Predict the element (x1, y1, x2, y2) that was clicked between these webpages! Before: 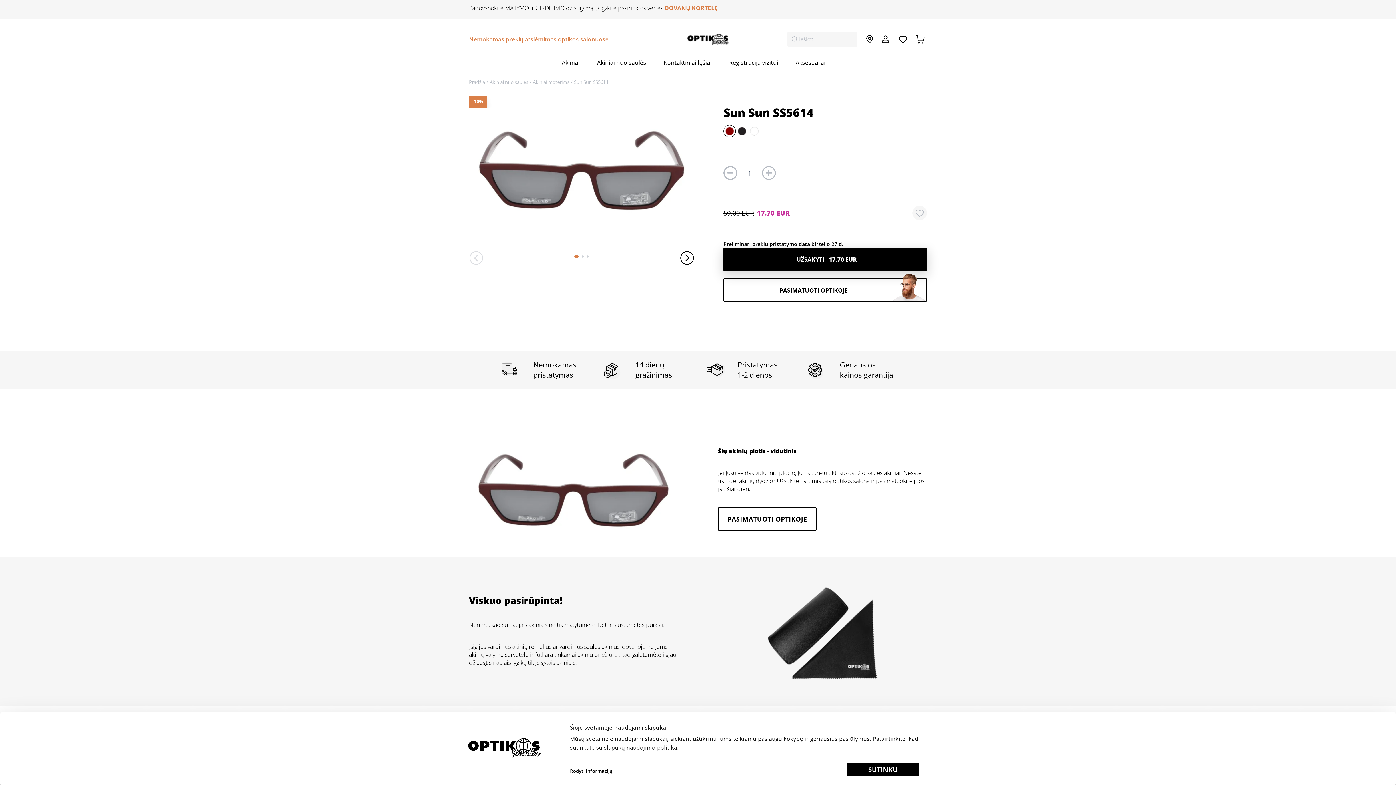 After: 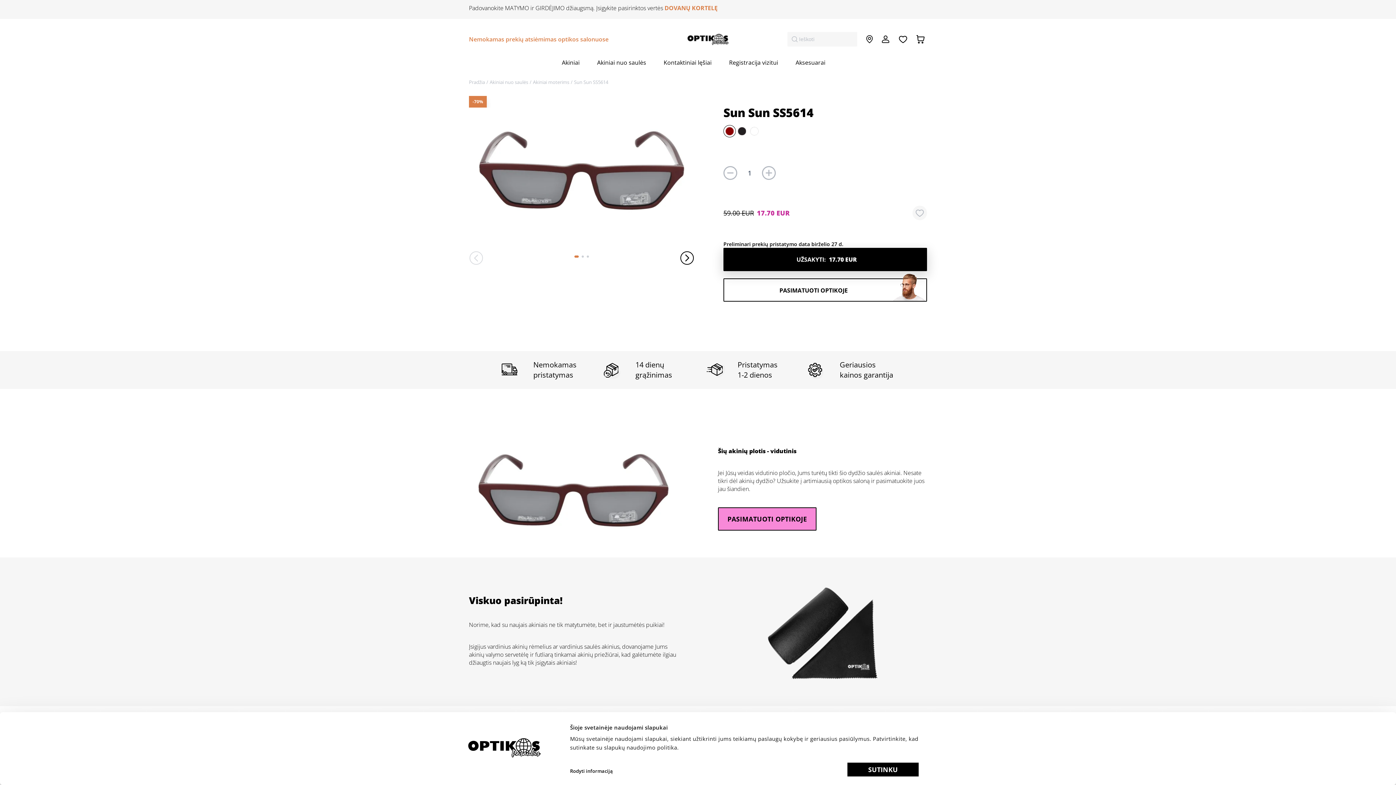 Action: bbox: (718, 507, 816, 530) label: PASIMATUOTI OPTIKOJE